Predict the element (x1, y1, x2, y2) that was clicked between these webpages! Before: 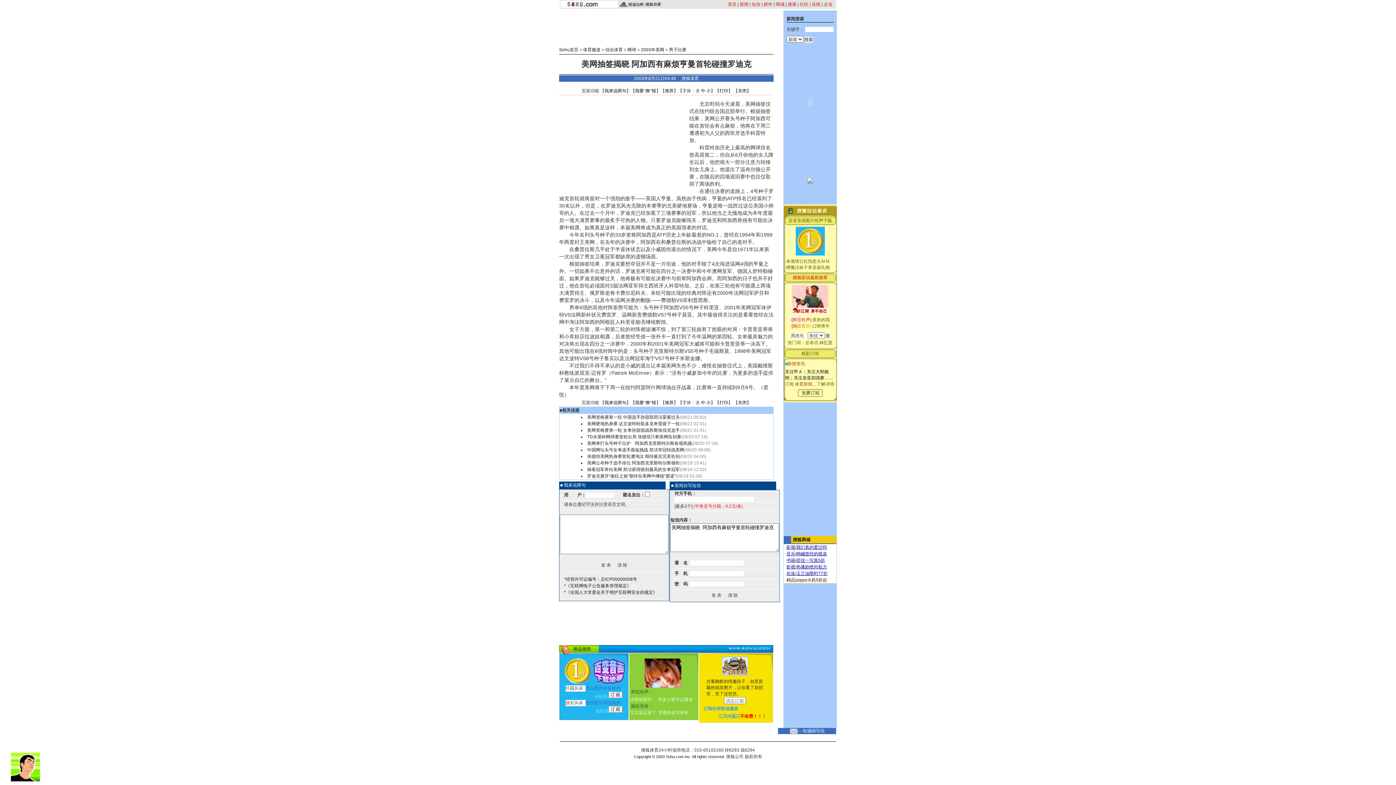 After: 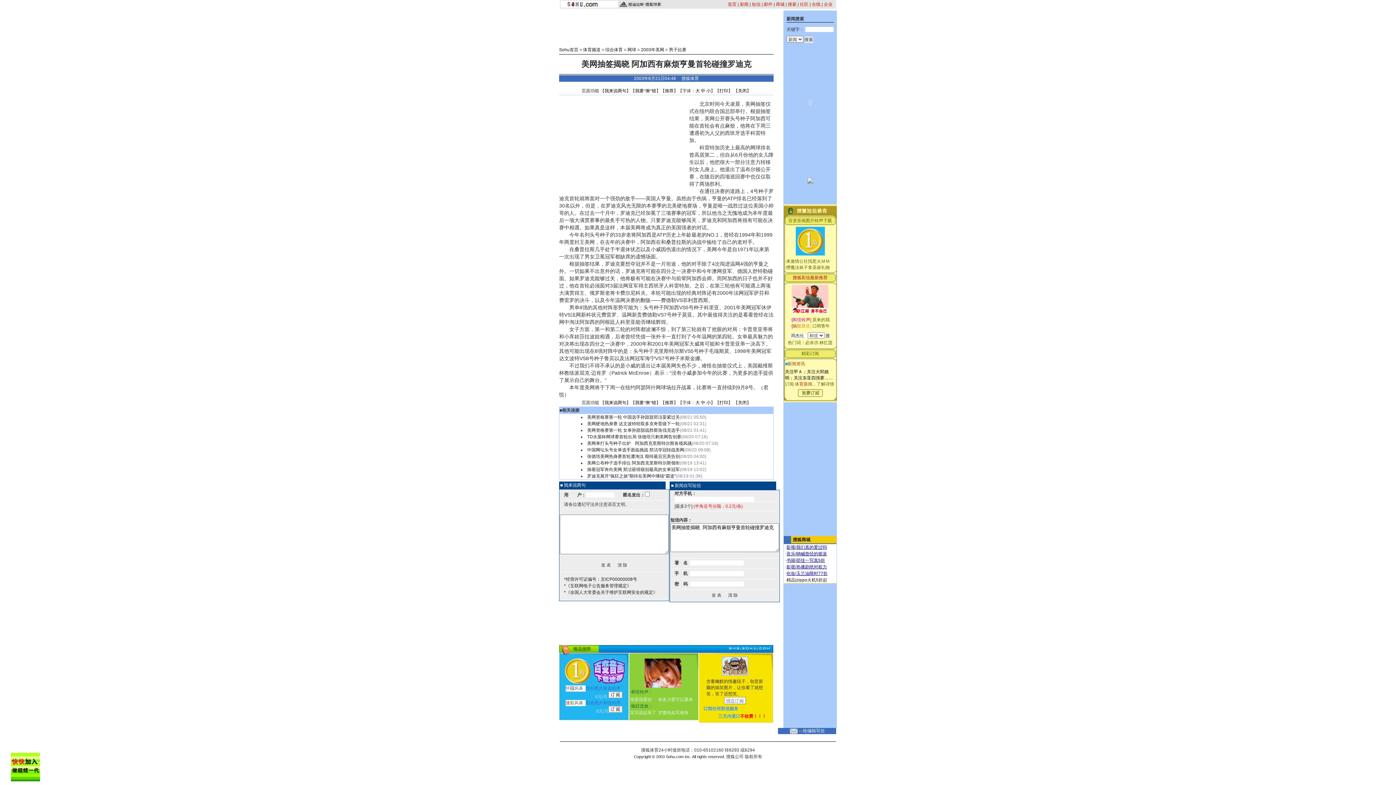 Action: bbox: (592, 681, 625, 686)